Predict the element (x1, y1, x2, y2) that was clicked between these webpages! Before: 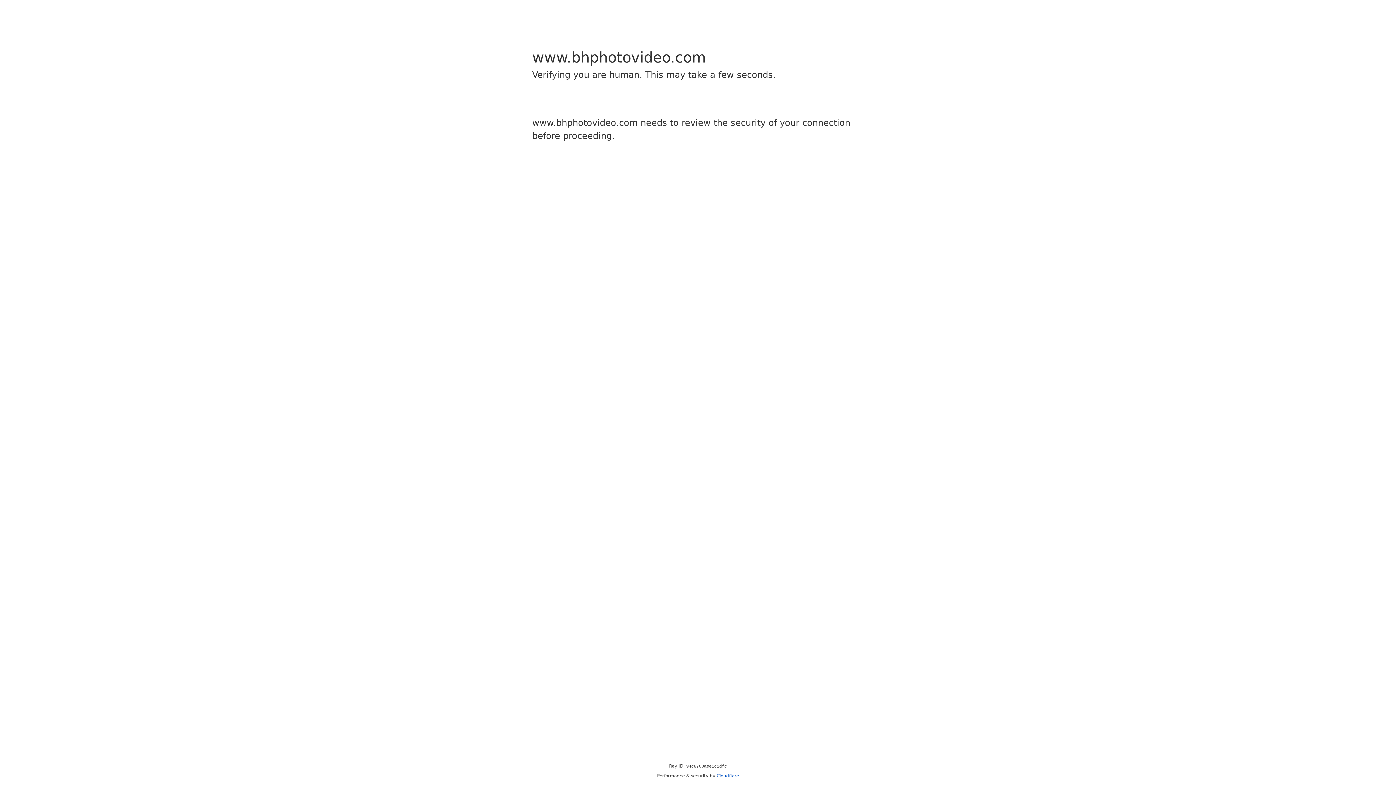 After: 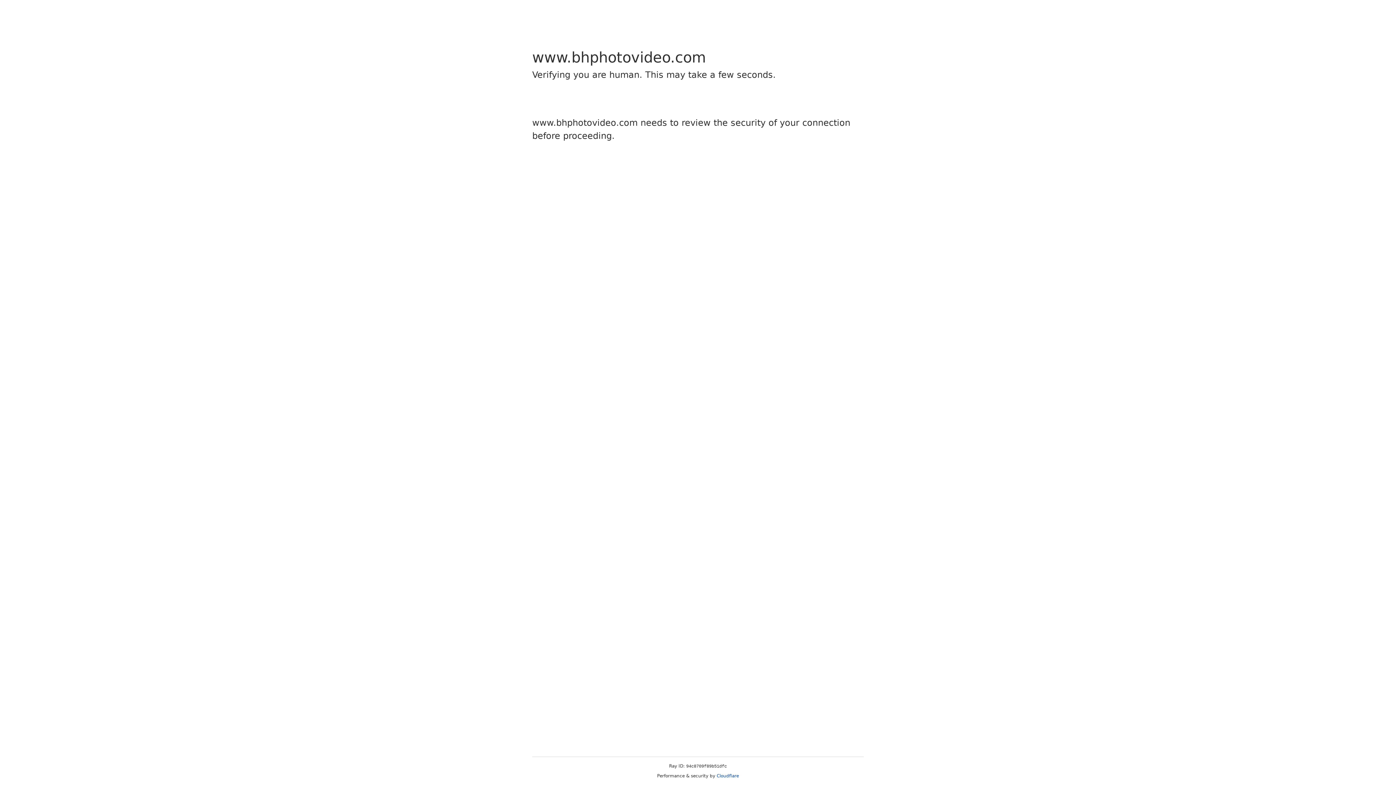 Action: label: Cloudflare bbox: (716, 773, 739, 778)